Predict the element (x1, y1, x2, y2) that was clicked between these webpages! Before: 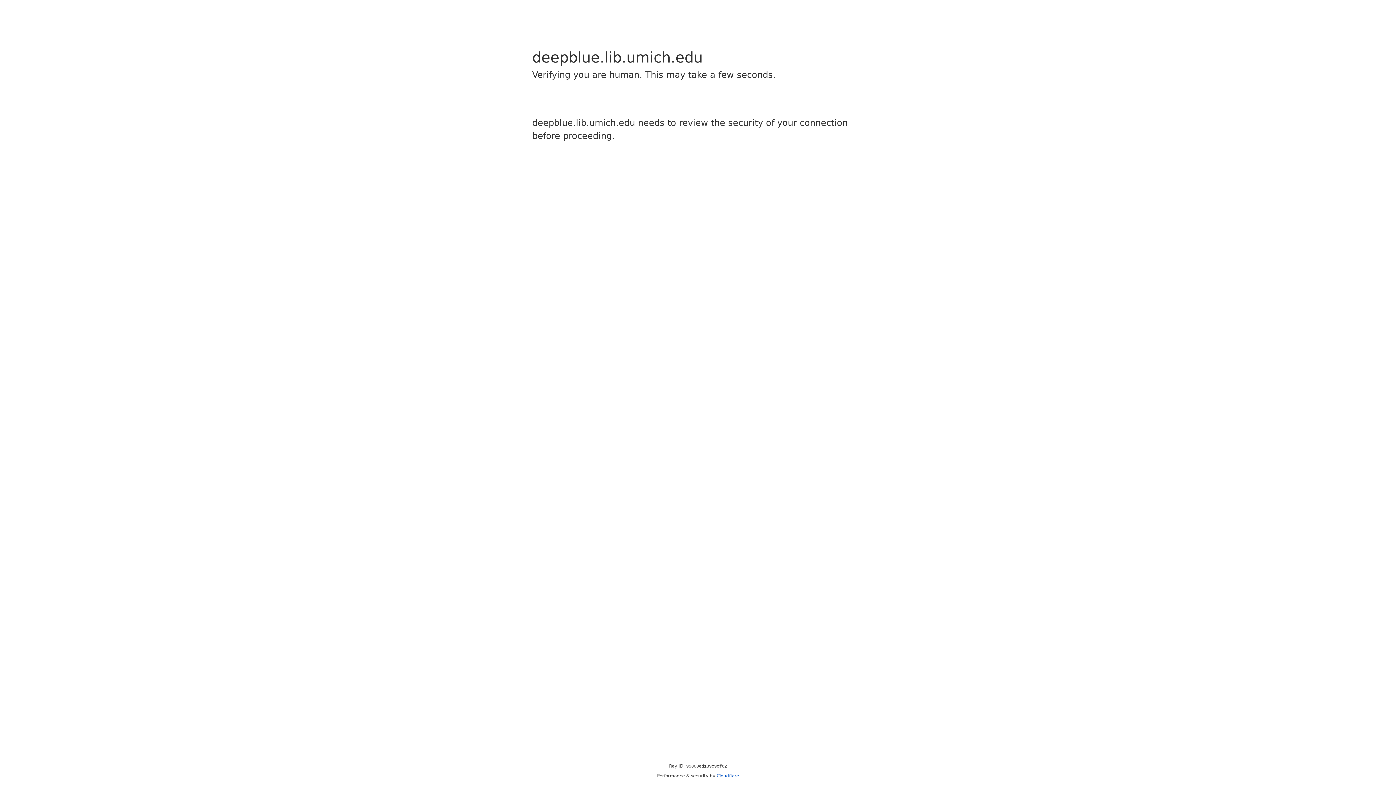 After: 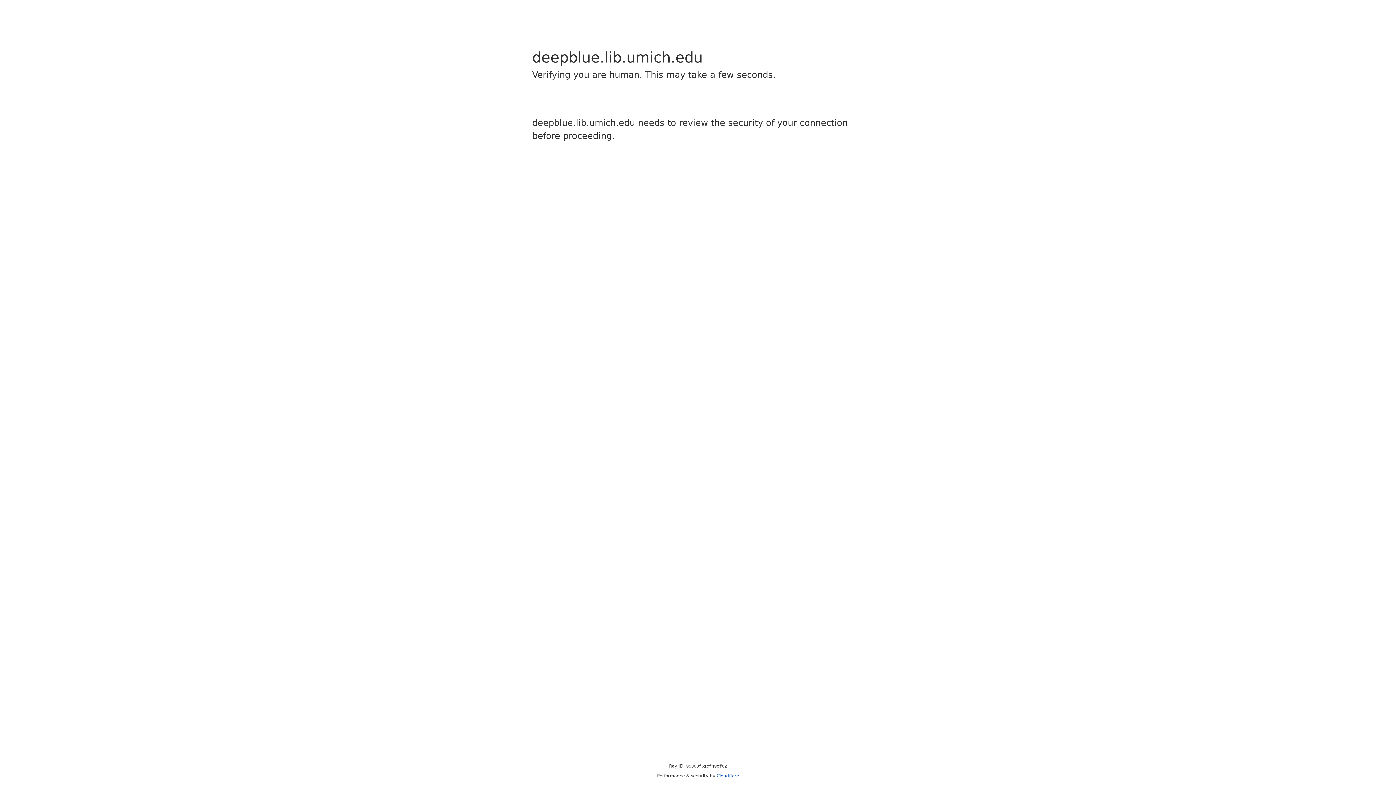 Action: bbox: (716, 773, 739, 778) label: Cloudflare